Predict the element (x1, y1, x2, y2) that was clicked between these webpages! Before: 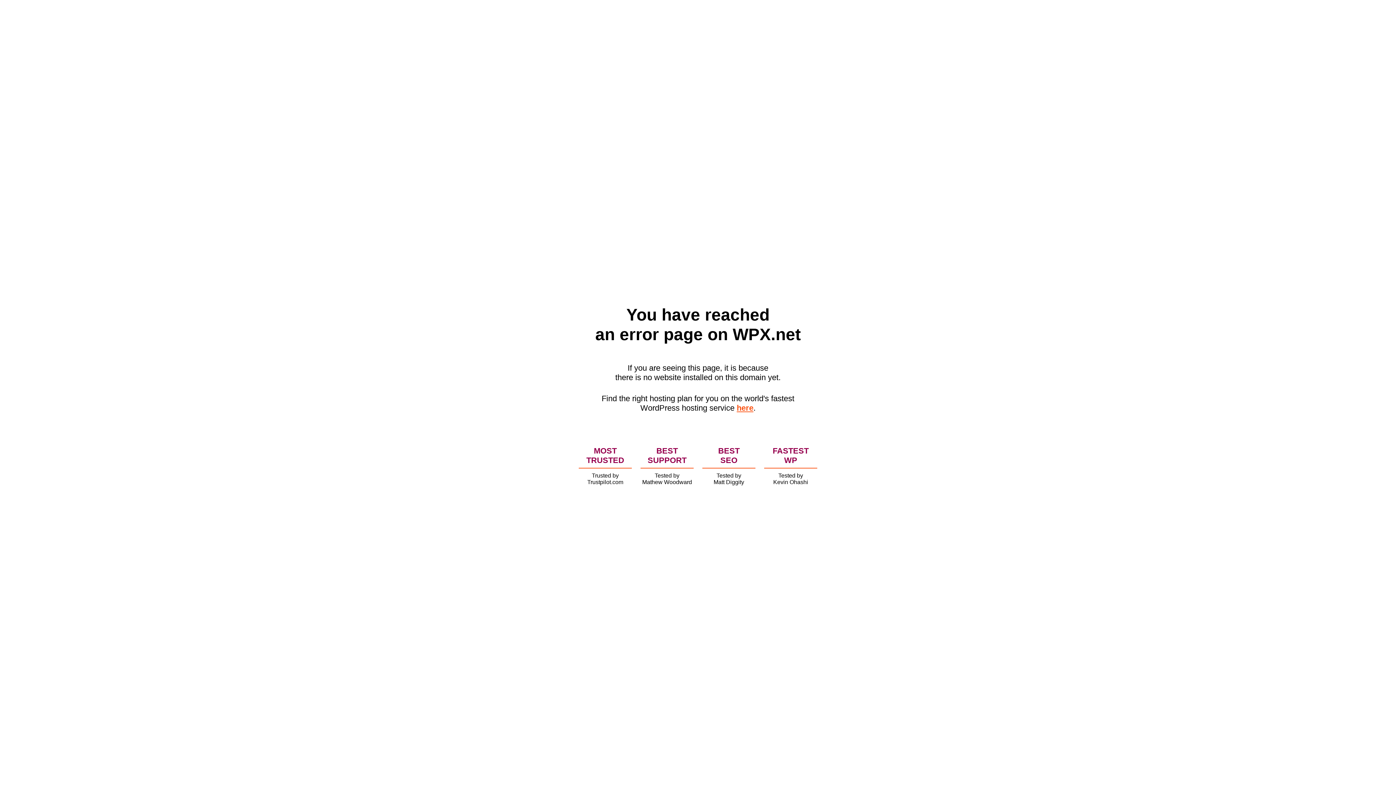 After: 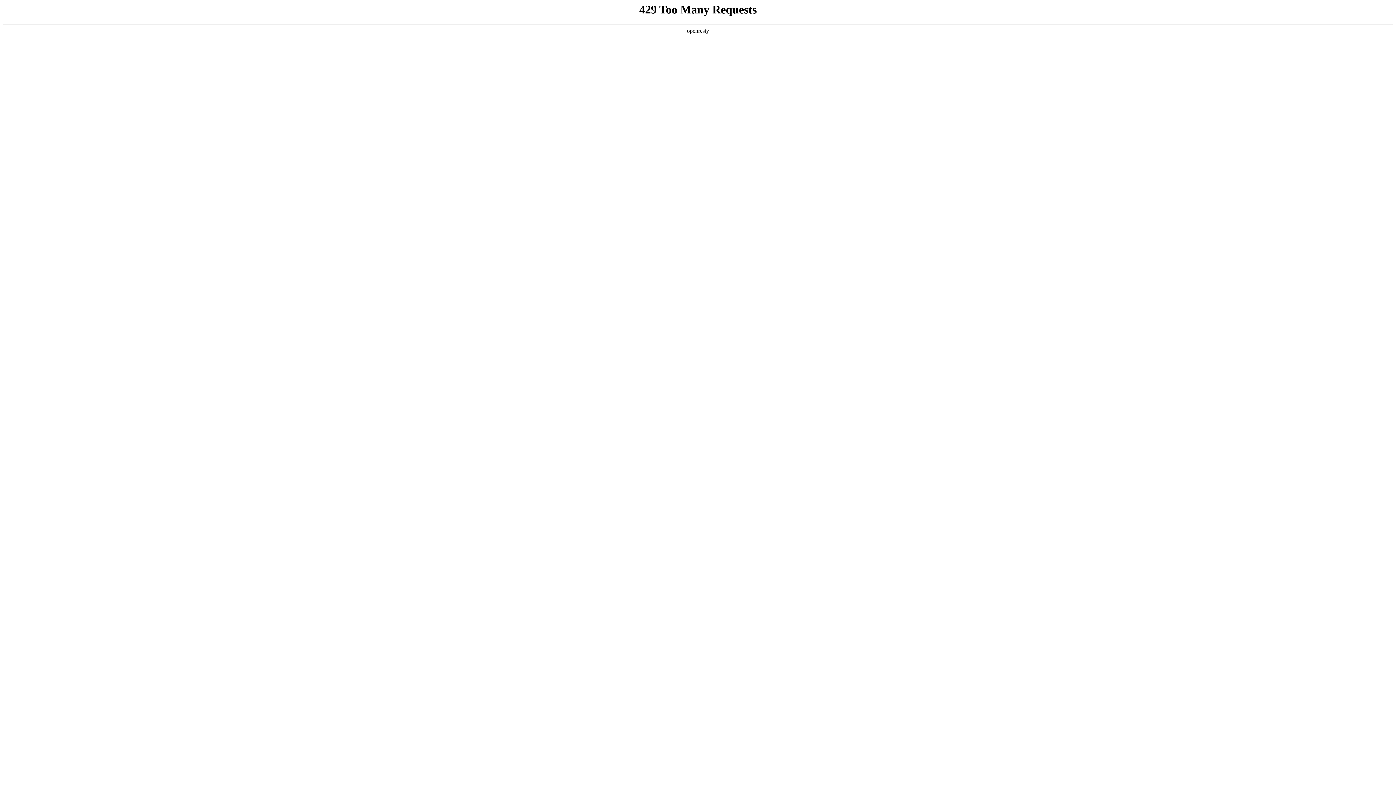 Action: bbox: (736, 403, 753, 412) label: here